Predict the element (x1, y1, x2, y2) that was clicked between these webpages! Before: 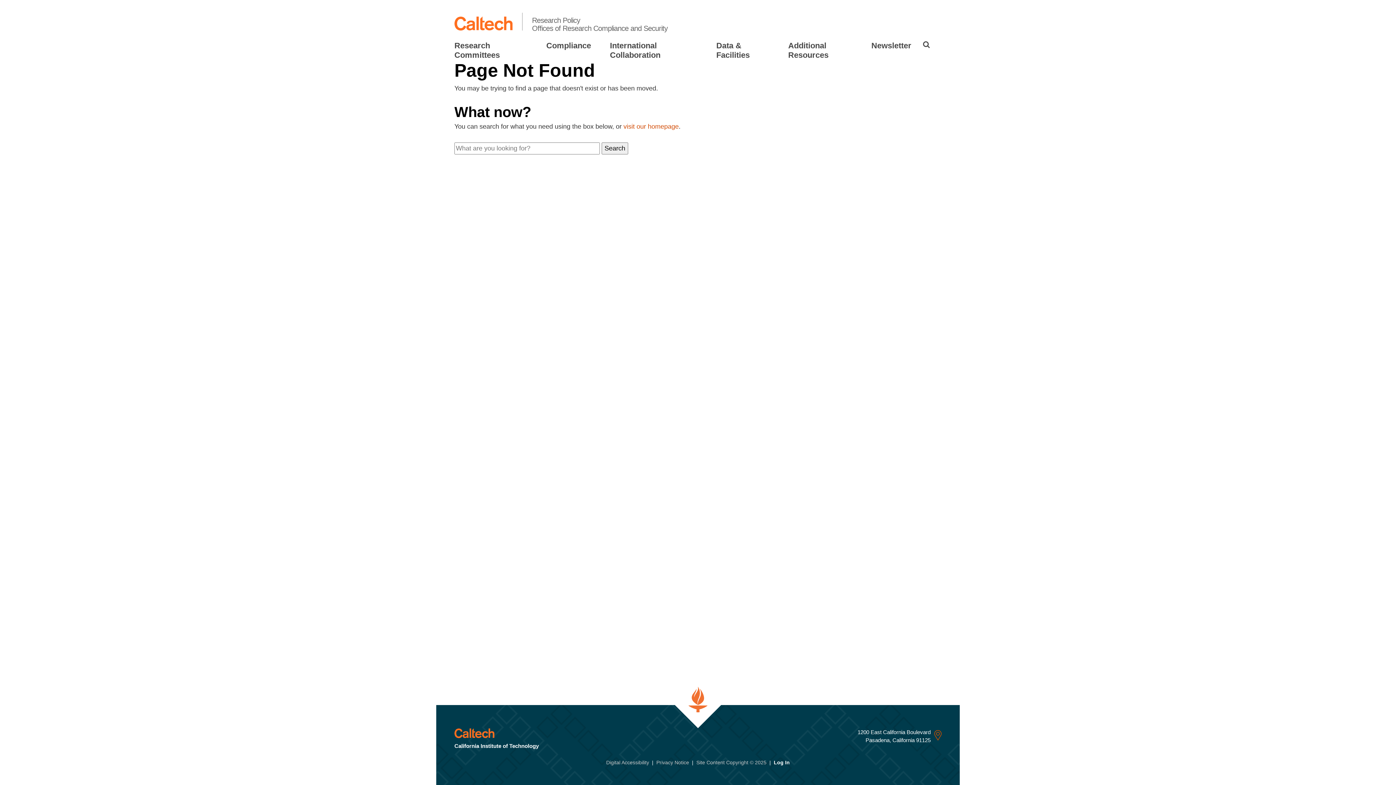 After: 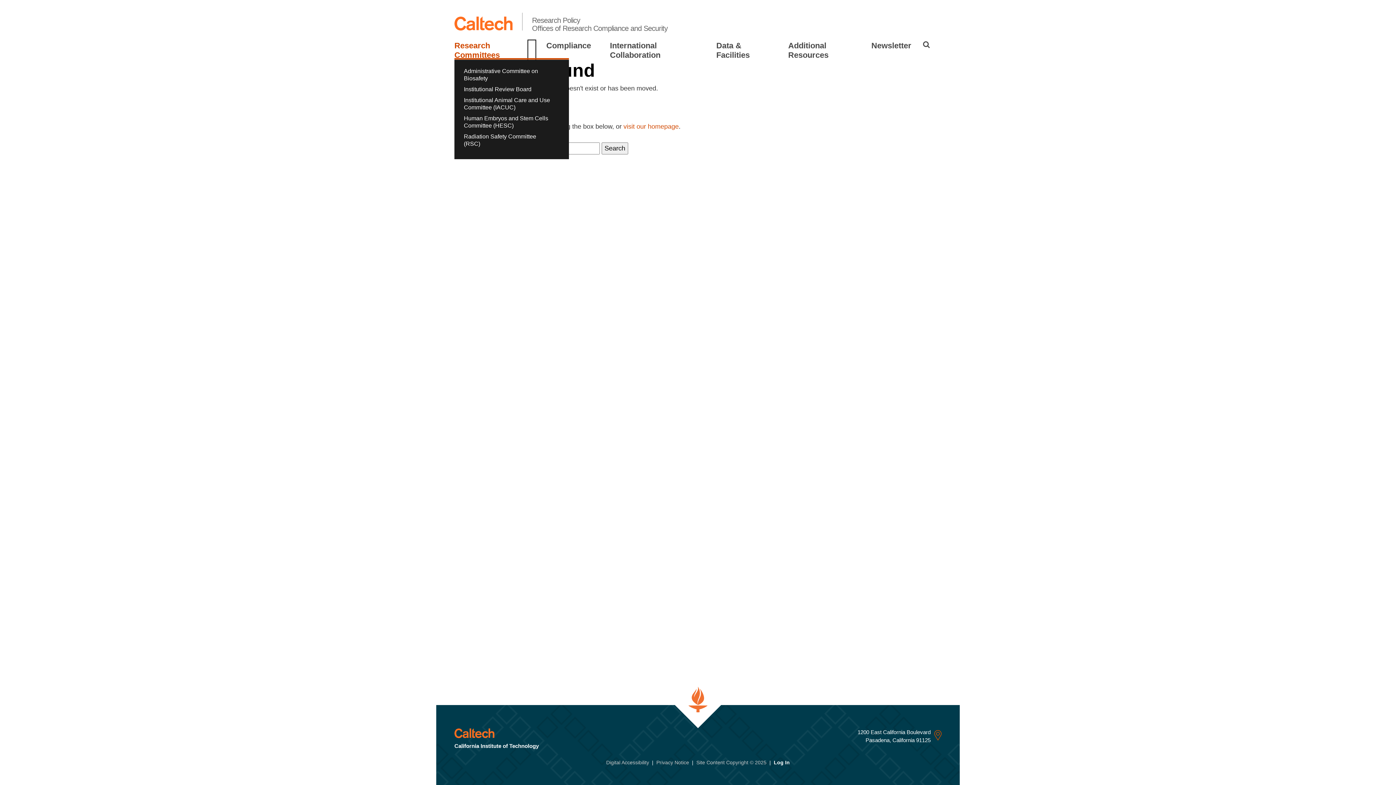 Action: bbox: (528, 41, 534, 60) label: Open Research Committees submenu